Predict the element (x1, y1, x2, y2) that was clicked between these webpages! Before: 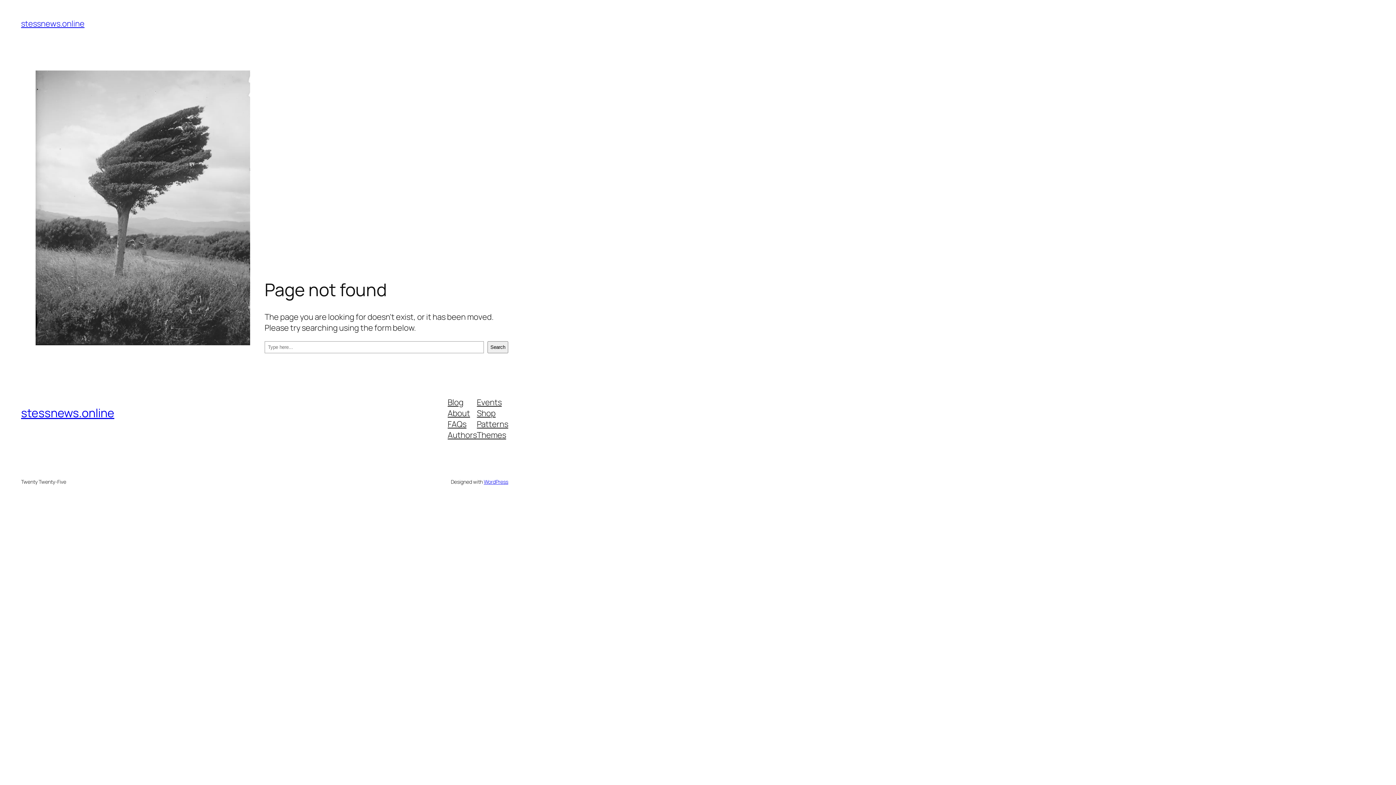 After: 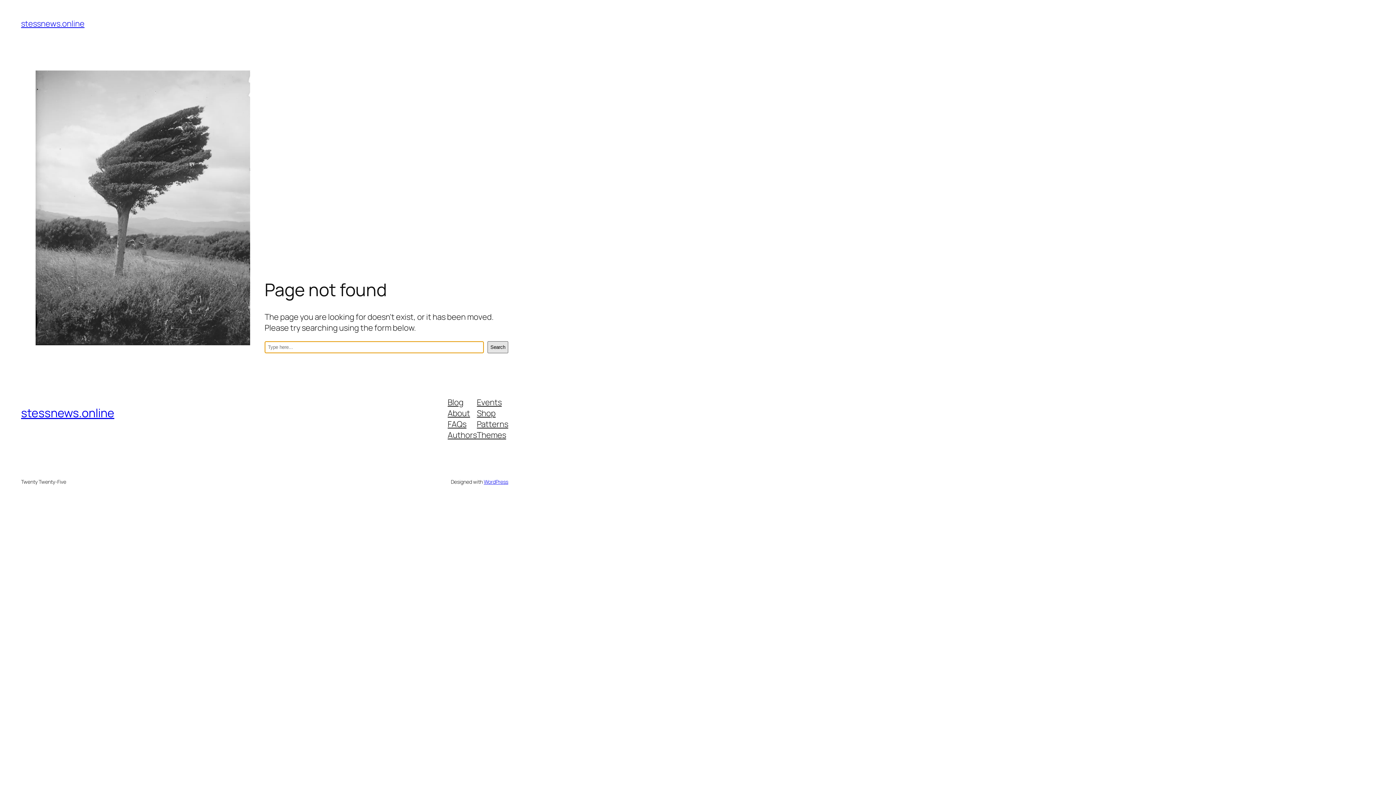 Action: bbox: (487, 341, 508, 353) label: Search